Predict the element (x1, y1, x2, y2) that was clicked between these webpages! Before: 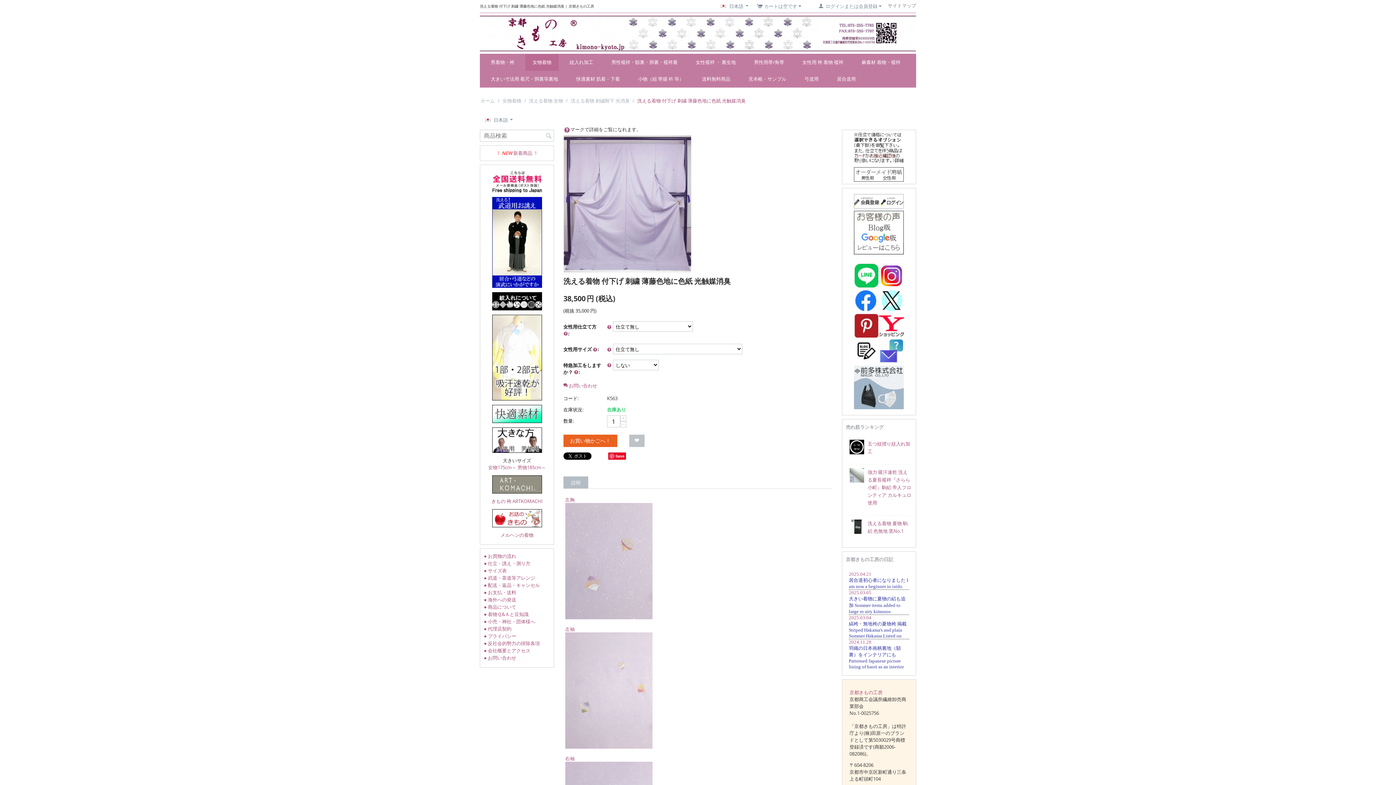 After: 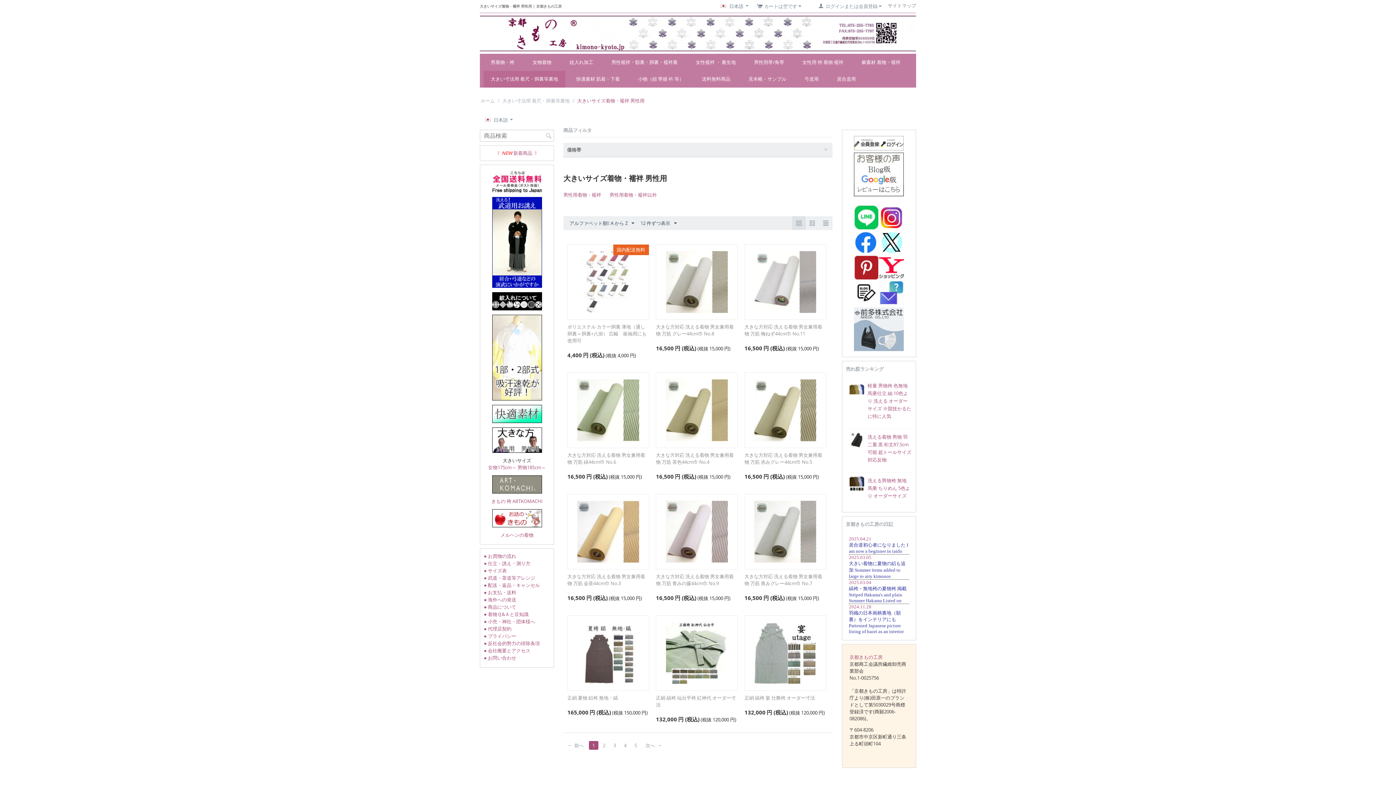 Action: label: 男物185cm～ bbox: (517, 464, 546, 471)